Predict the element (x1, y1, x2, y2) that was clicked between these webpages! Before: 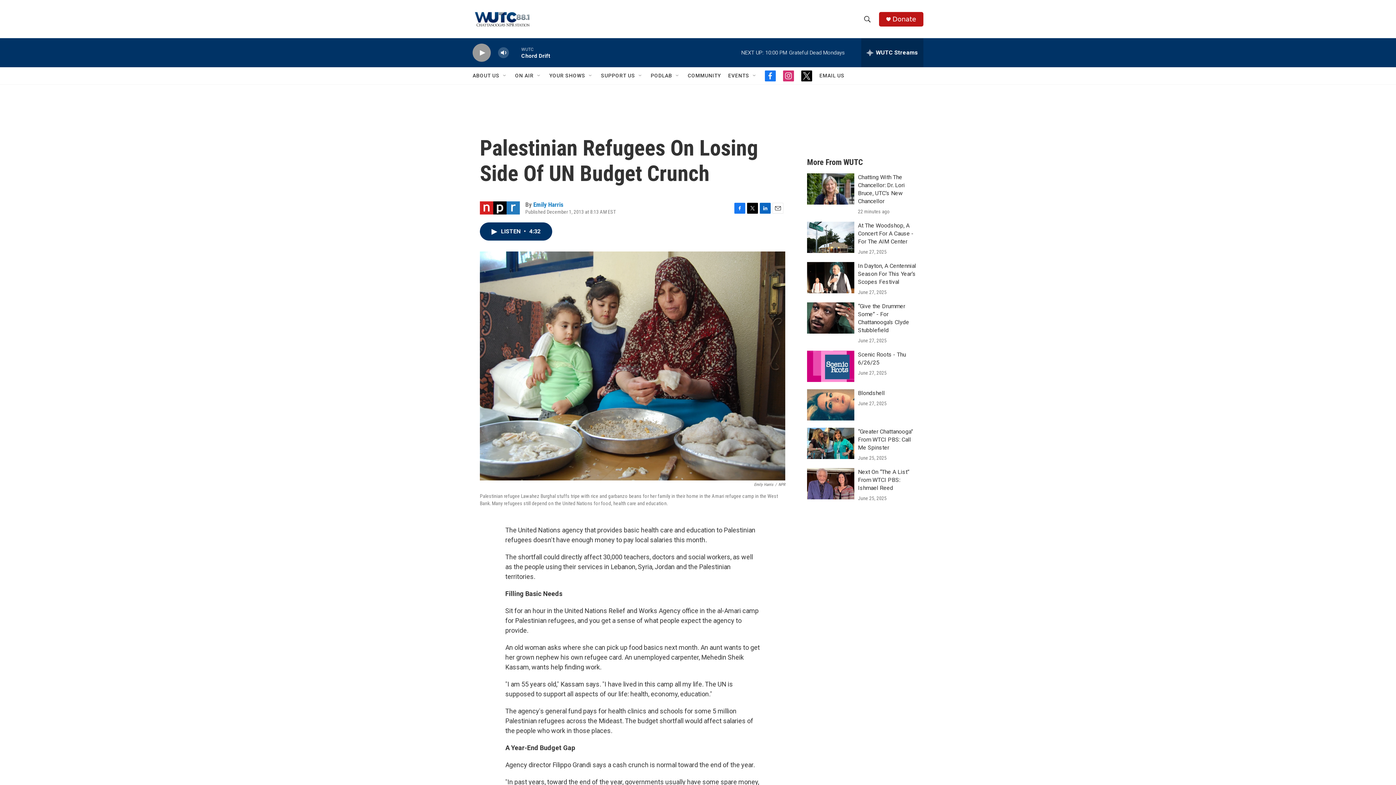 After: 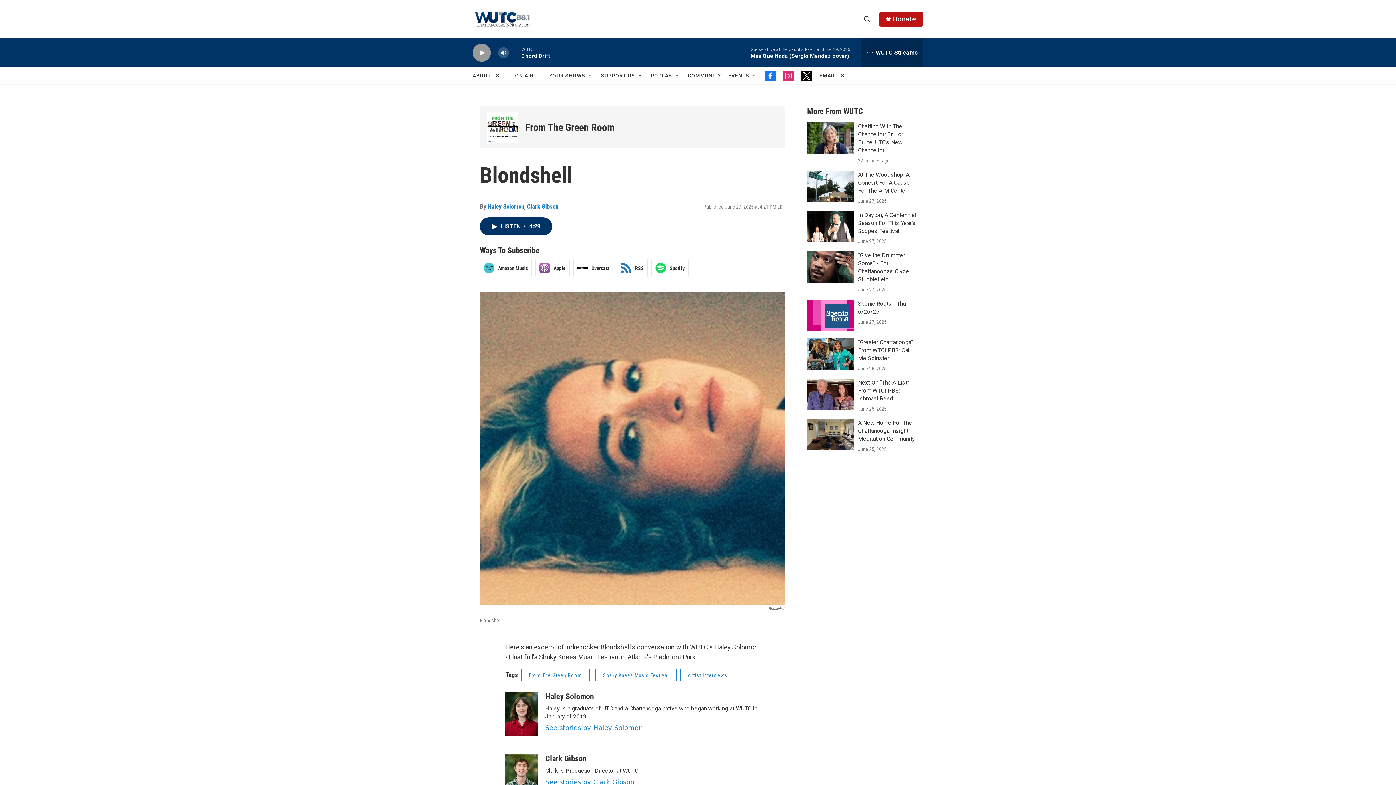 Action: bbox: (807, 397, 854, 428) label: Blondshell